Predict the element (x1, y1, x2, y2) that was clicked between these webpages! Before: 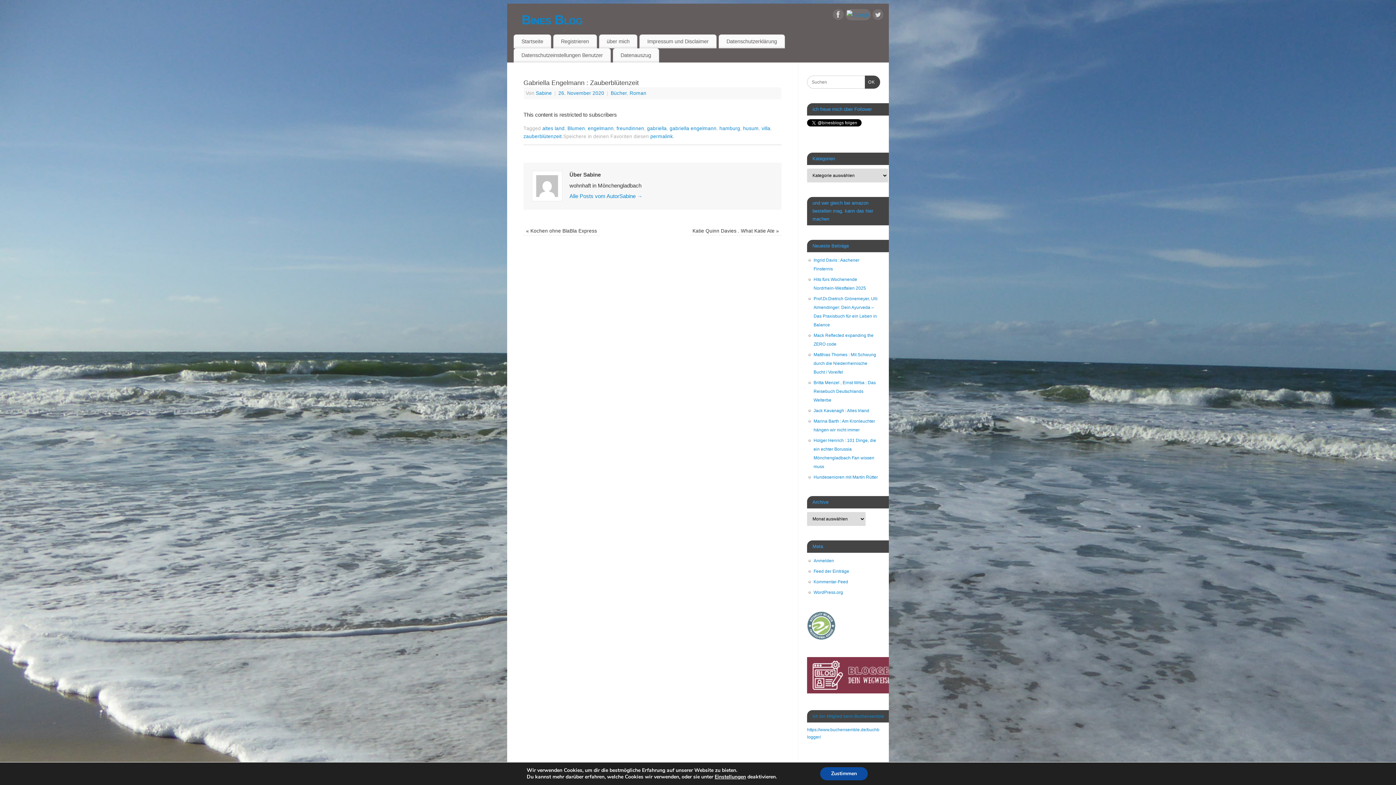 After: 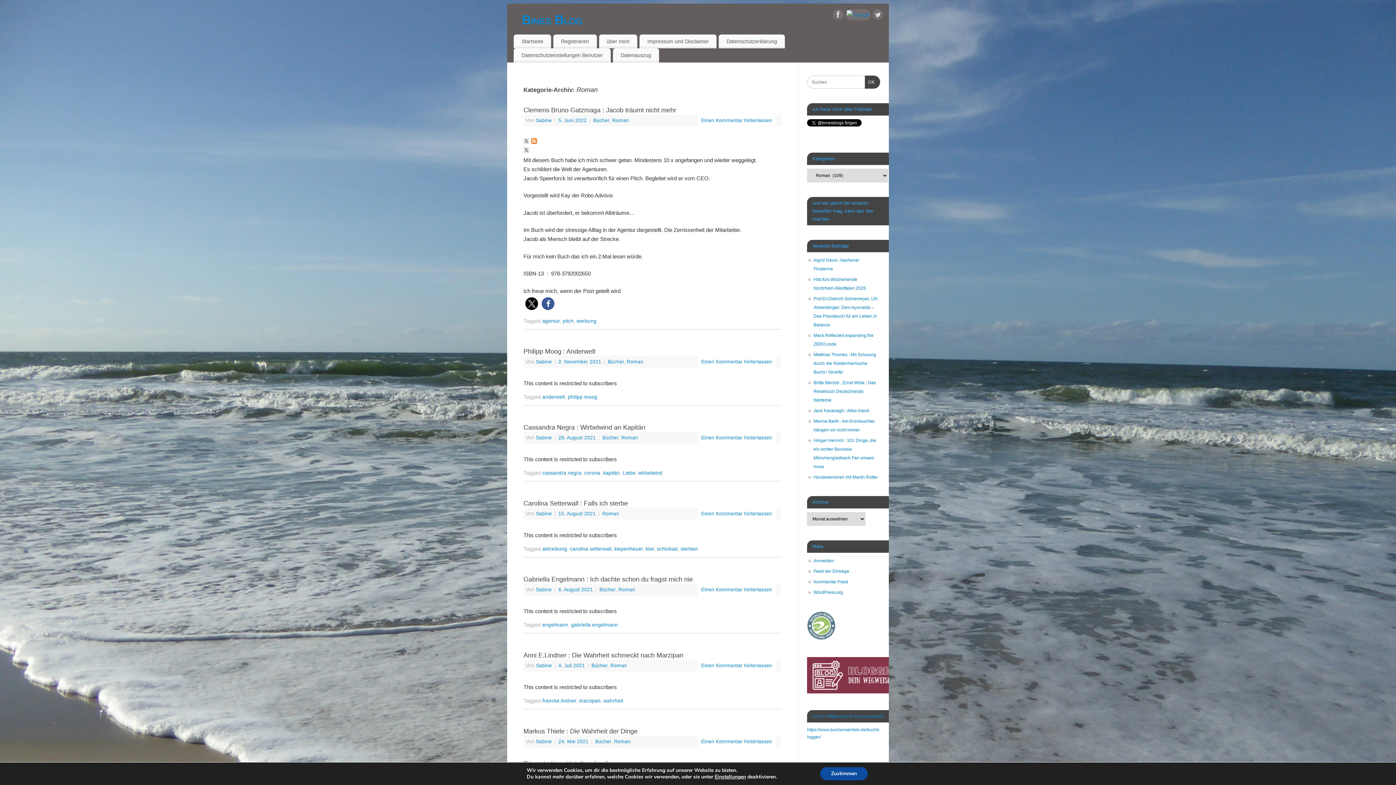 Action: label: Roman bbox: (629, 90, 646, 95)